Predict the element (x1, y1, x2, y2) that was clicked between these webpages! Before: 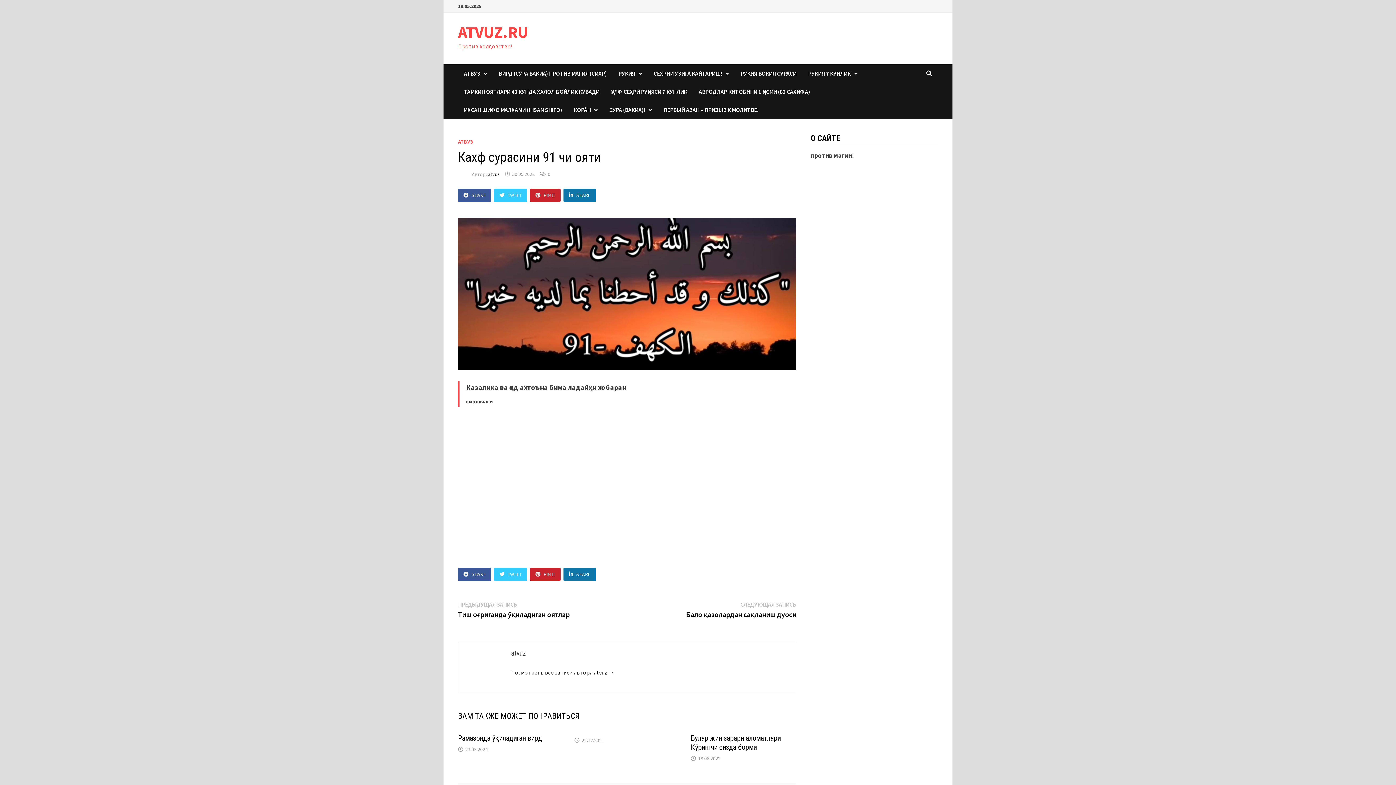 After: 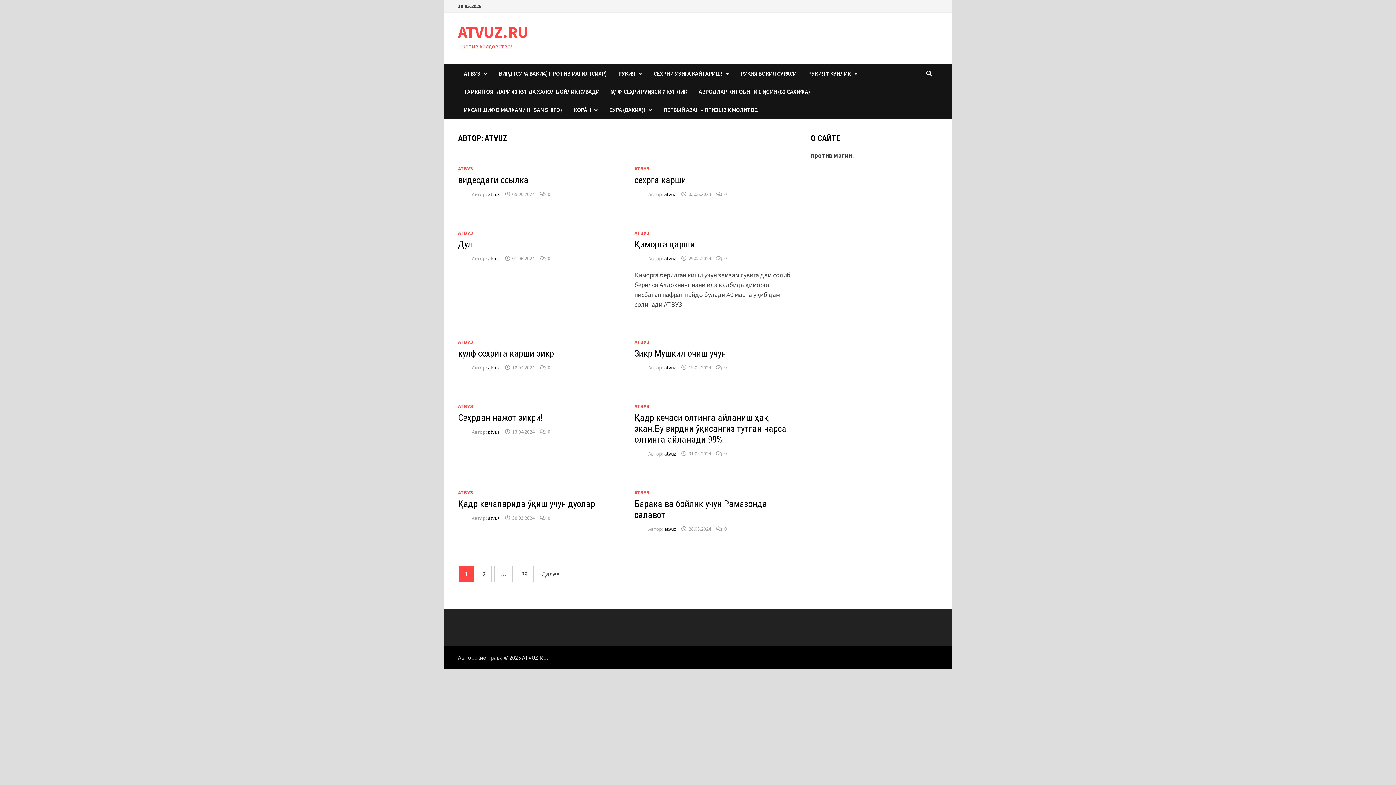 Action: bbox: (511, 669, 614, 676) label: Посмотреть все записи автора atvuz →